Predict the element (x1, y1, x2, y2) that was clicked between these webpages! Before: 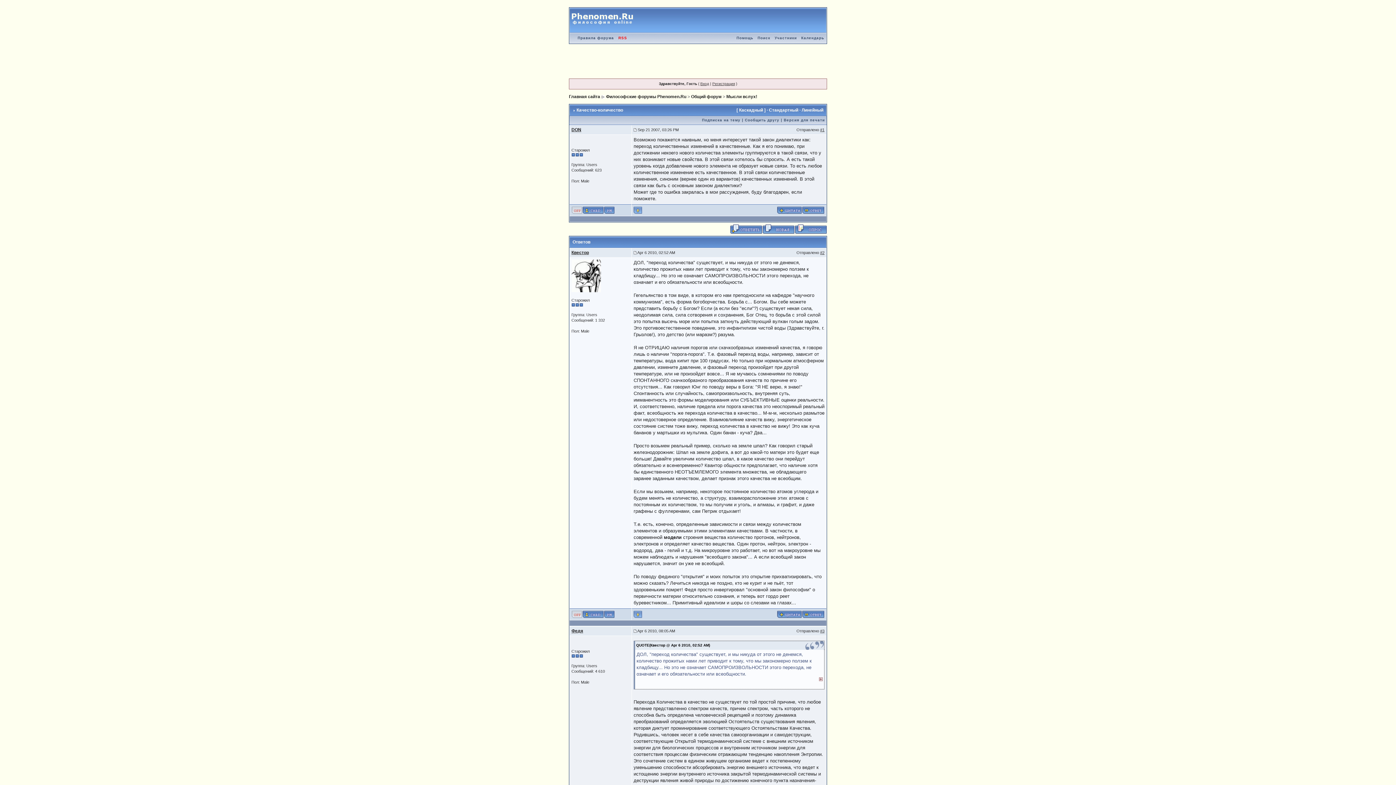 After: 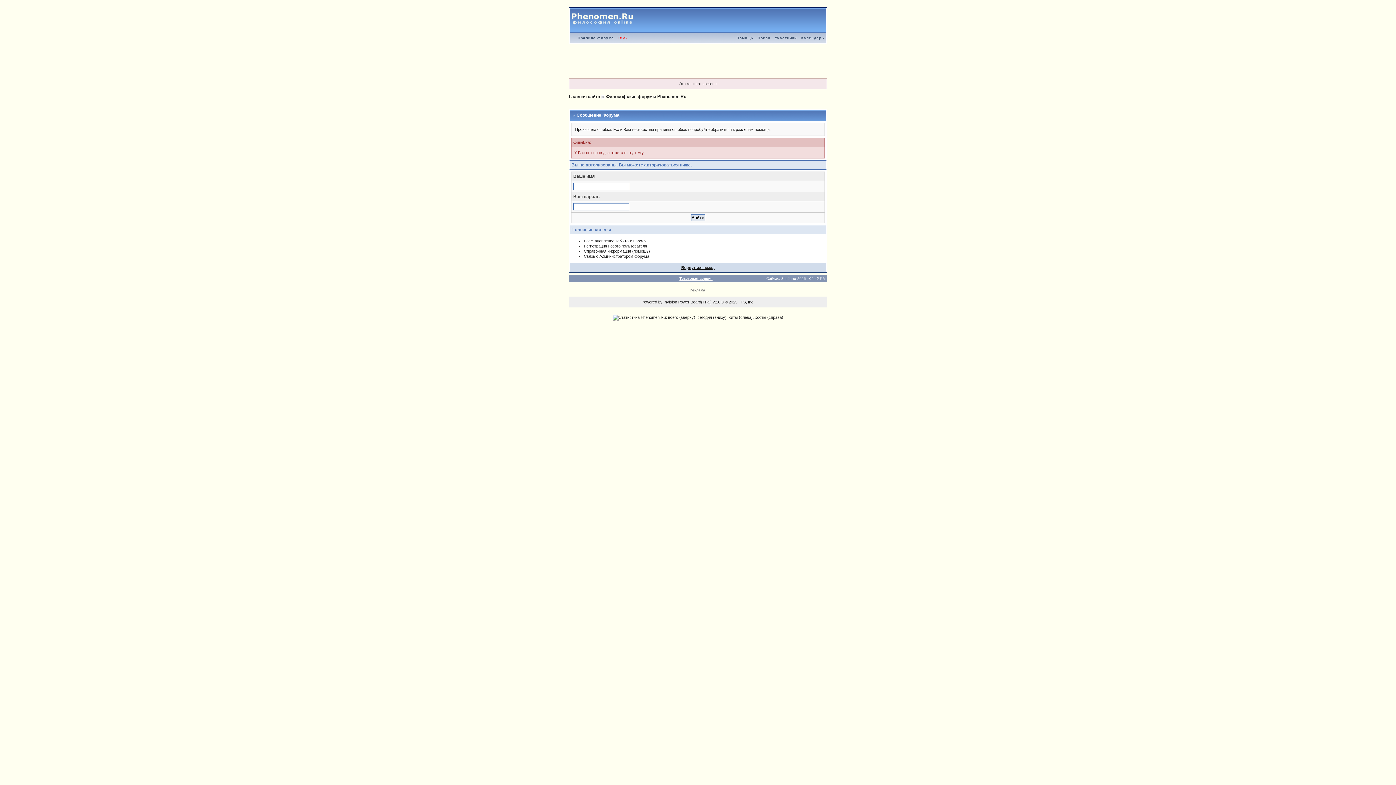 Action: bbox: (802, 612, 824, 616)